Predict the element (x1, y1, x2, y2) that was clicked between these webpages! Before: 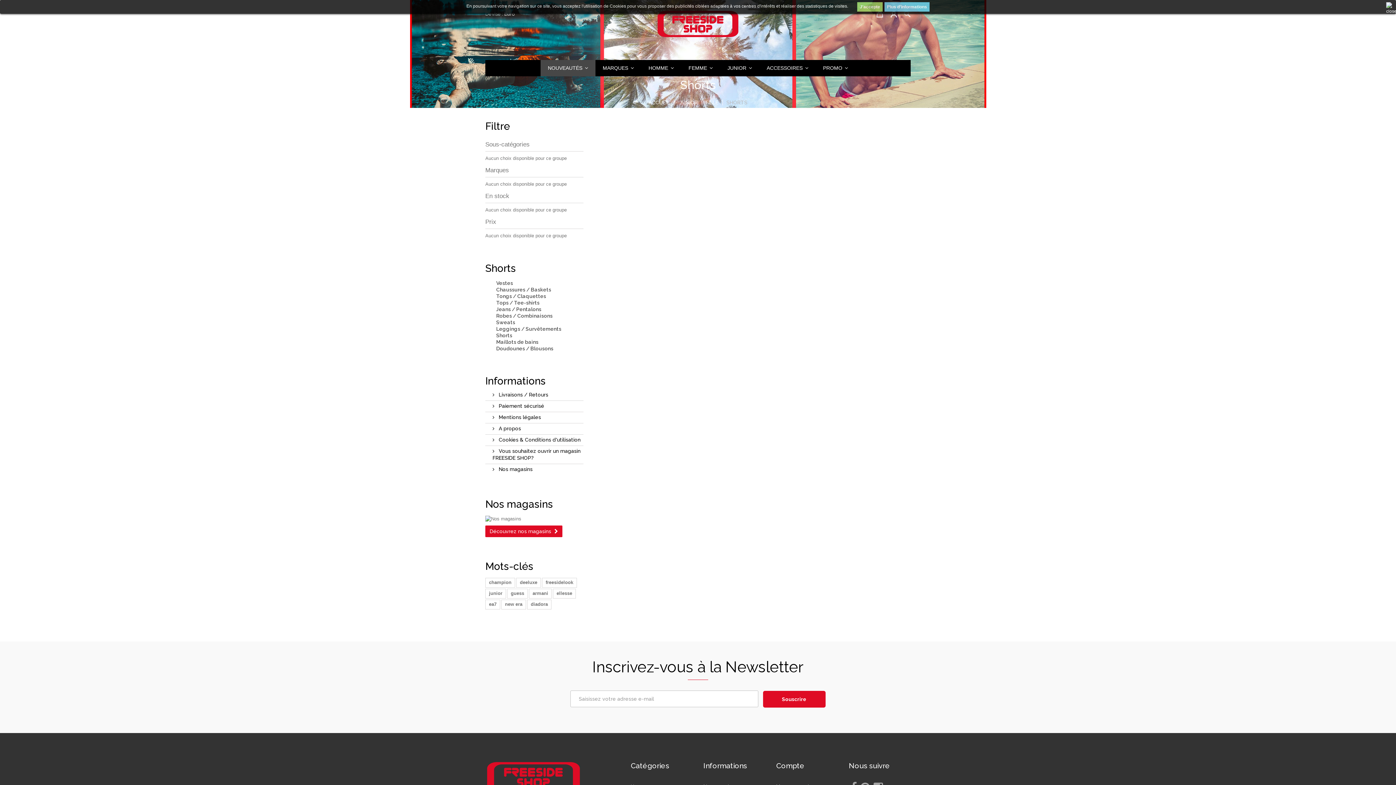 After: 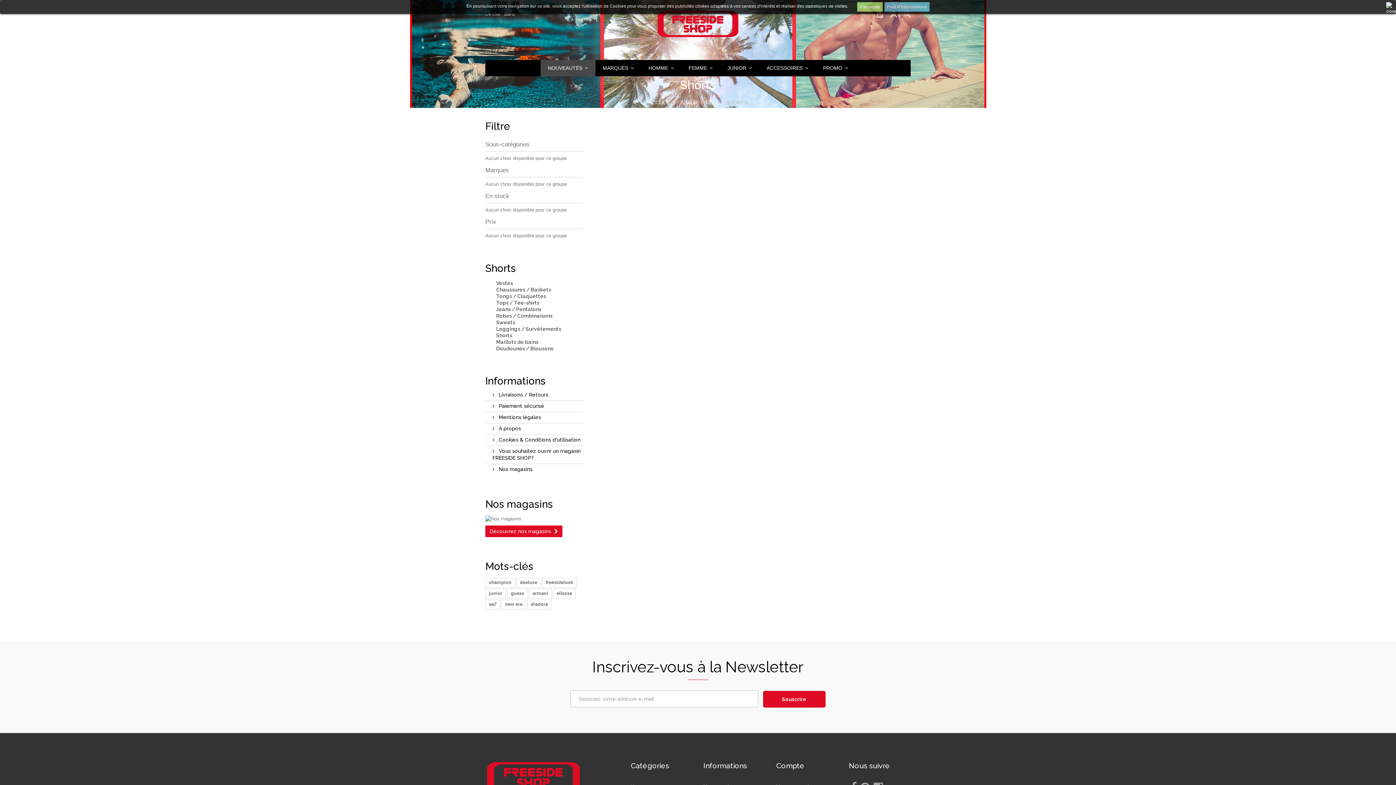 Action: label: Plus d'informations bbox: (884, 2, 929, 11)